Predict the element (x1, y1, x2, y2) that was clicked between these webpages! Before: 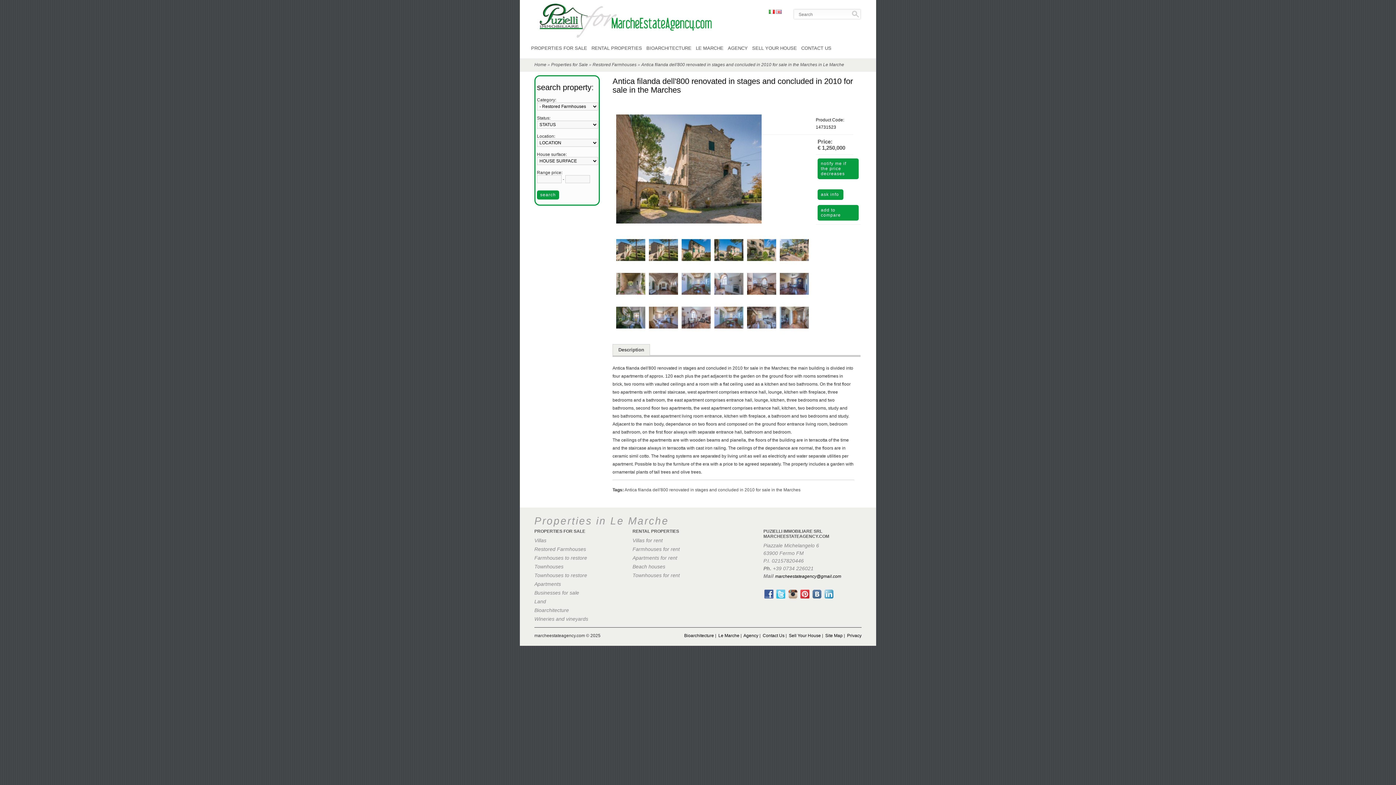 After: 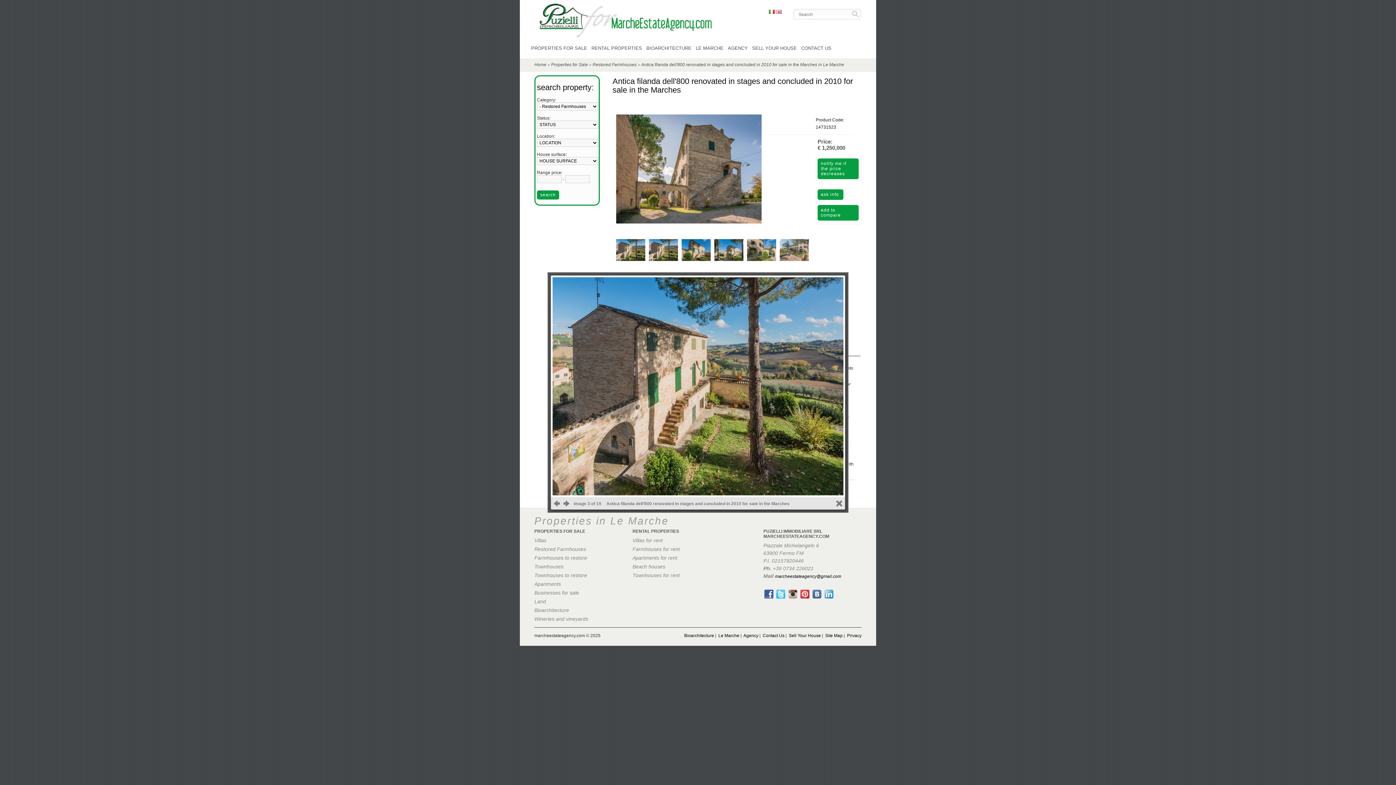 Action: bbox: (649, 235, 678, 265)